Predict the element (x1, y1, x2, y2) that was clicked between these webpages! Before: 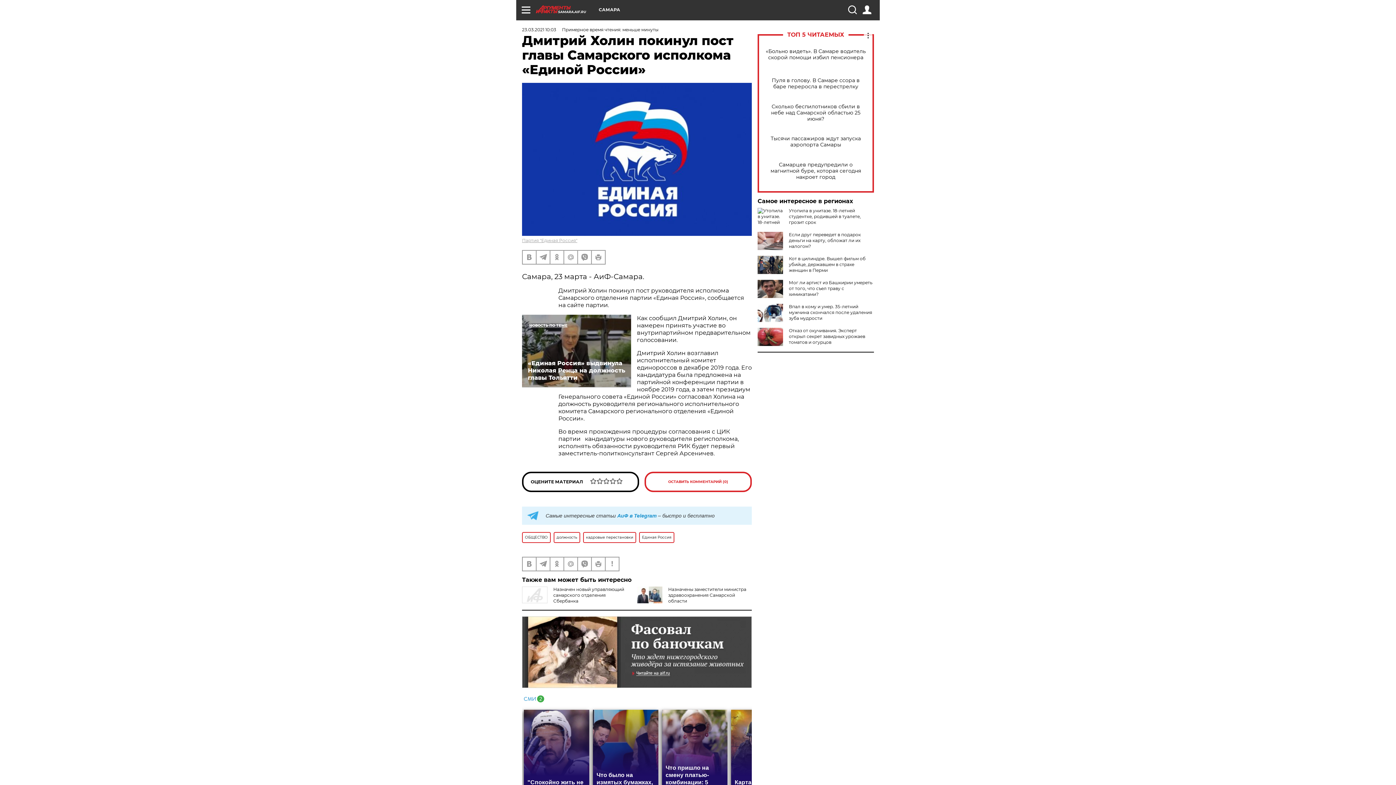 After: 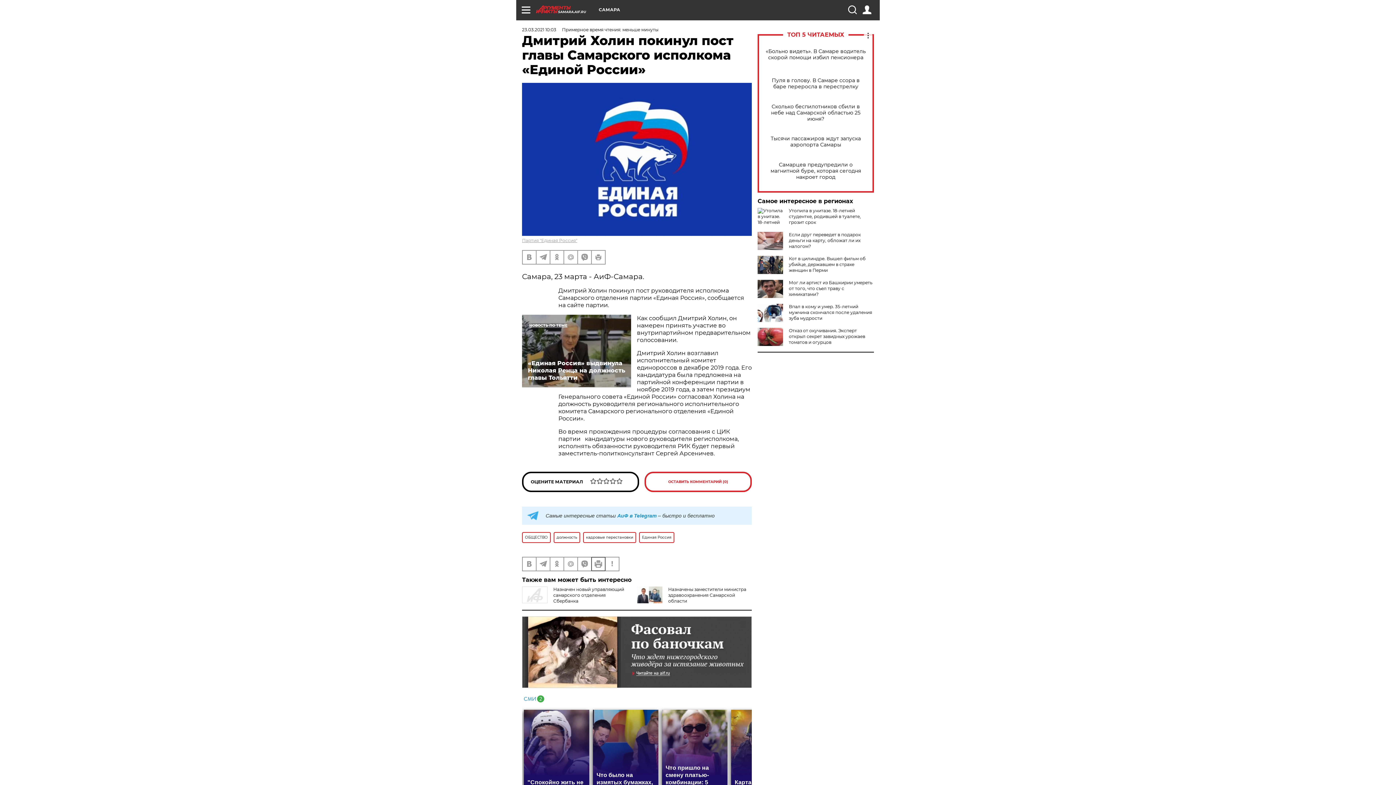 Action: bbox: (592, 557, 605, 570)